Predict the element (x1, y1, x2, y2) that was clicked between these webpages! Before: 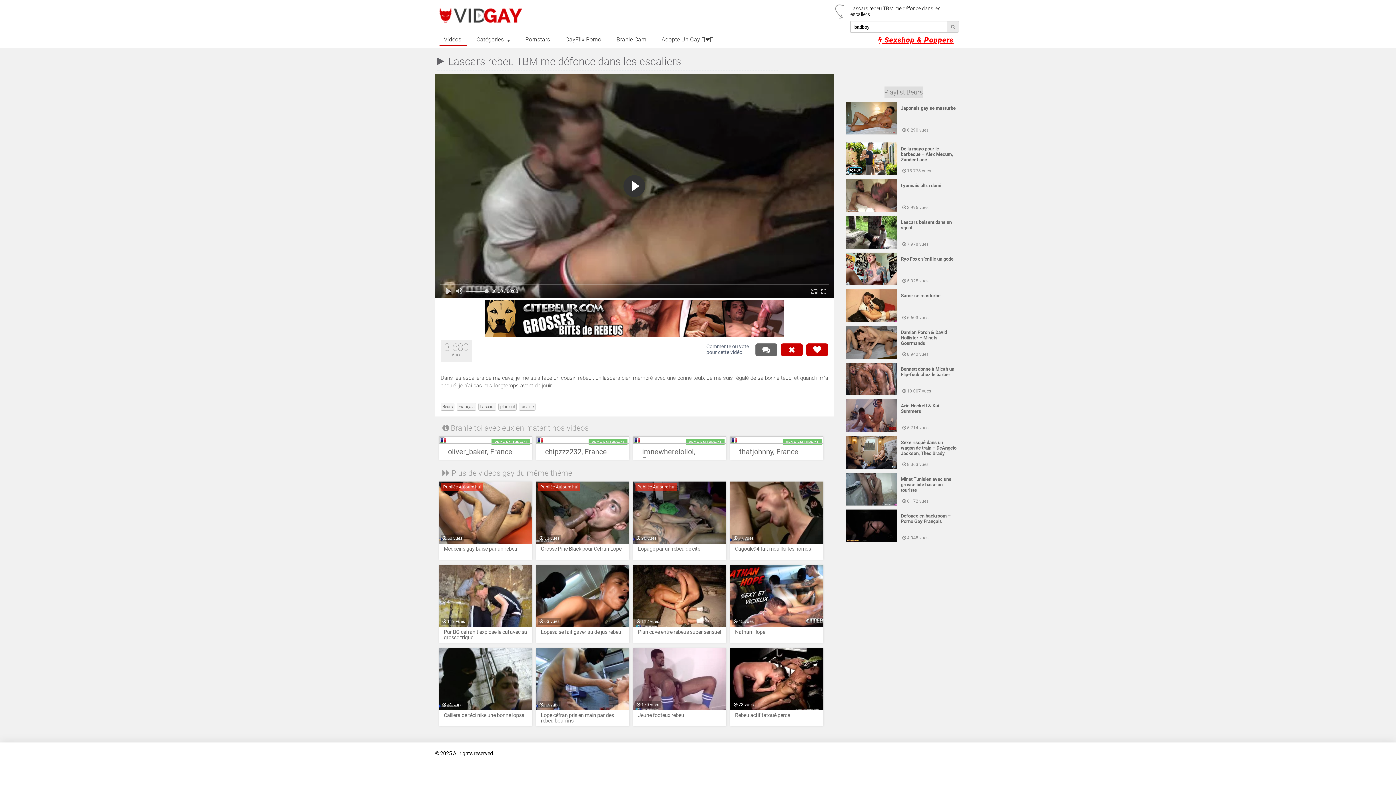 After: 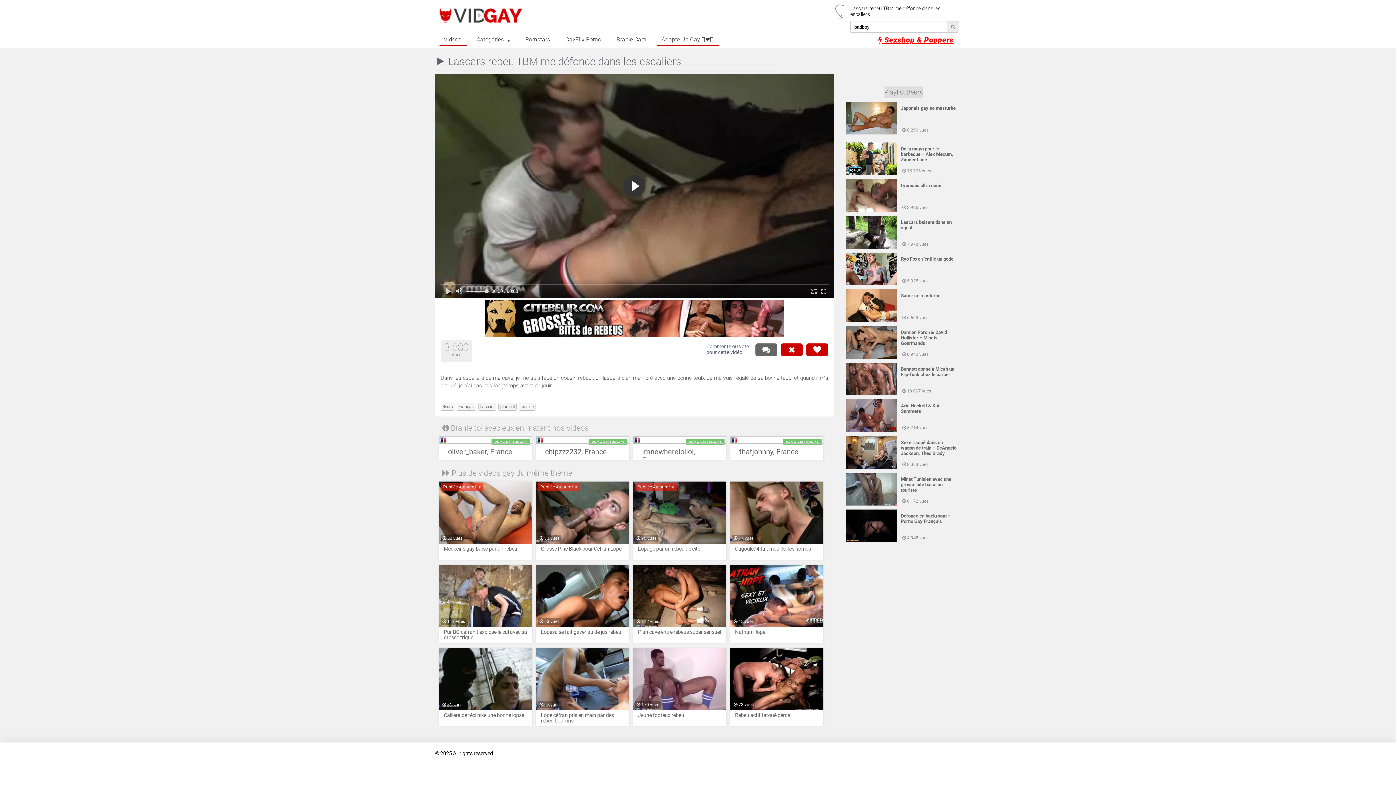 Action: bbox: (657, 34, 719, 46) label: Adopte Un Gay 👨‍❤️‍👨